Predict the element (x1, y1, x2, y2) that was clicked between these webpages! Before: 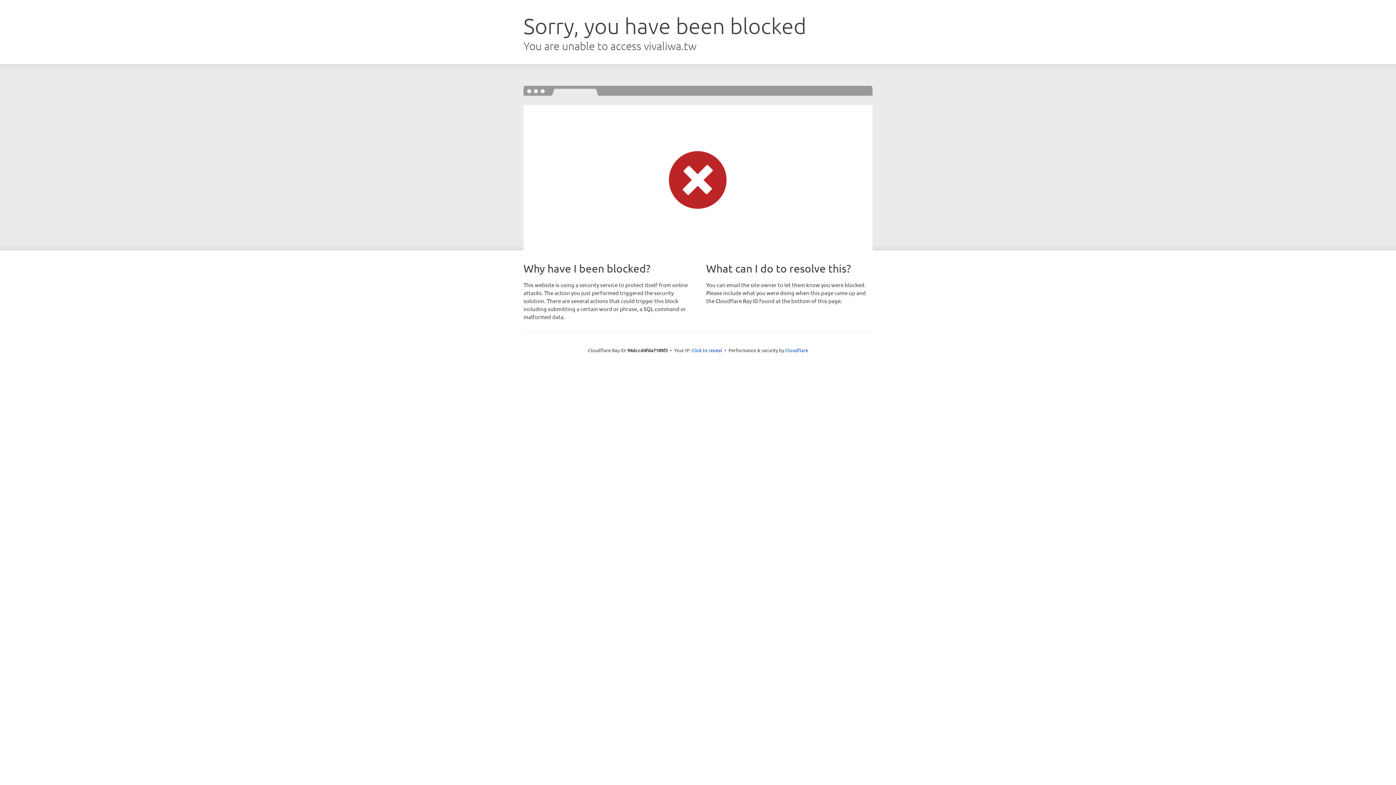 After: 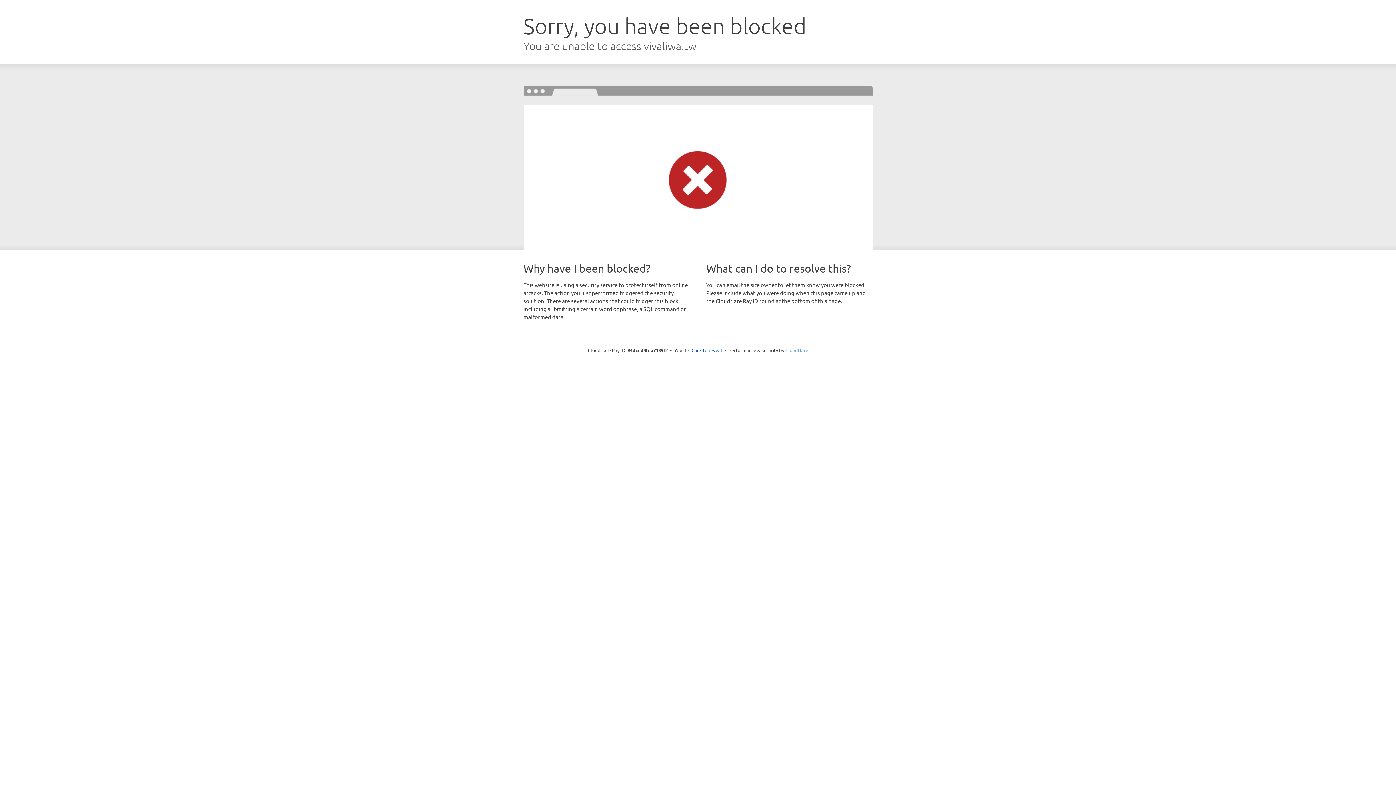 Action: label: Cloudflare bbox: (785, 347, 808, 353)